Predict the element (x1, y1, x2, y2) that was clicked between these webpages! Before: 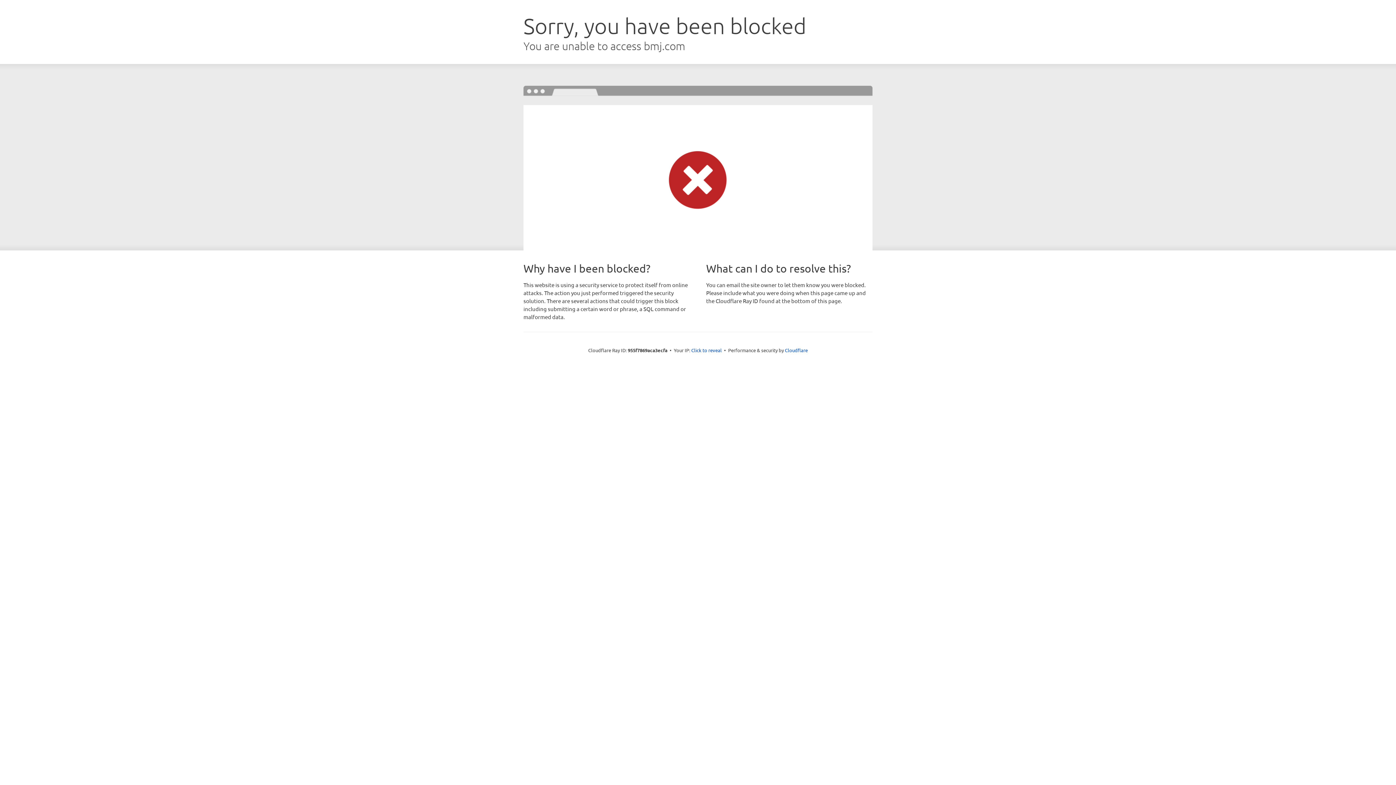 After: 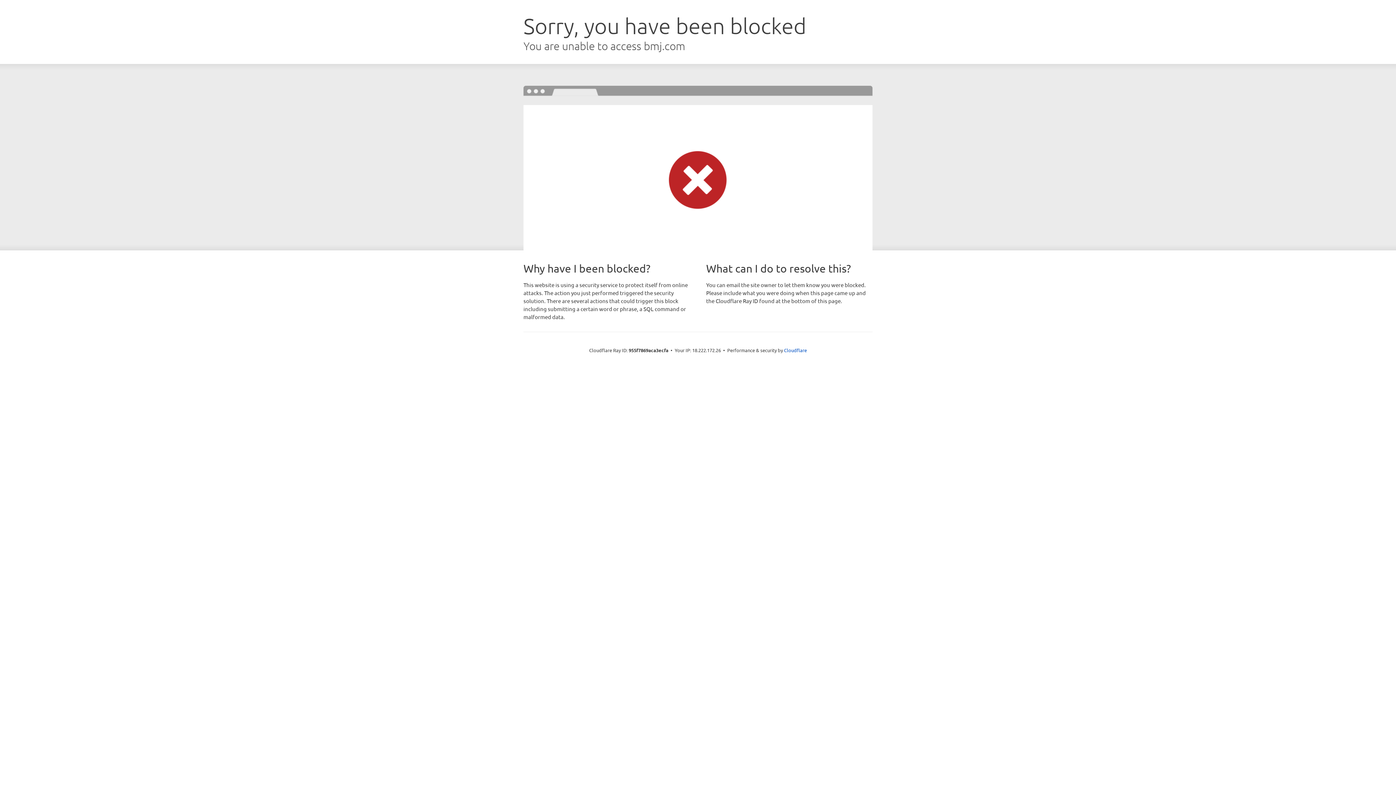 Action: label: Click to reveal bbox: (691, 346, 722, 353)